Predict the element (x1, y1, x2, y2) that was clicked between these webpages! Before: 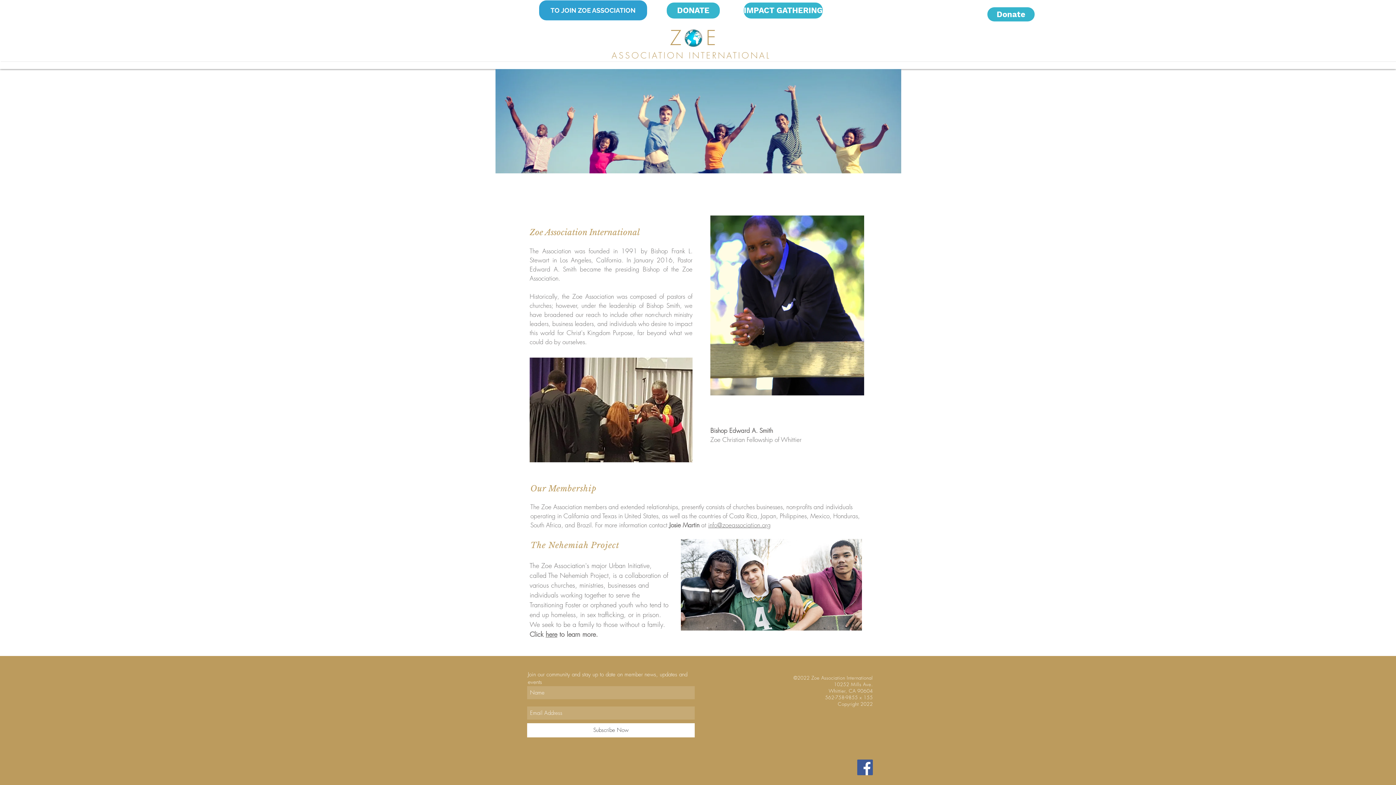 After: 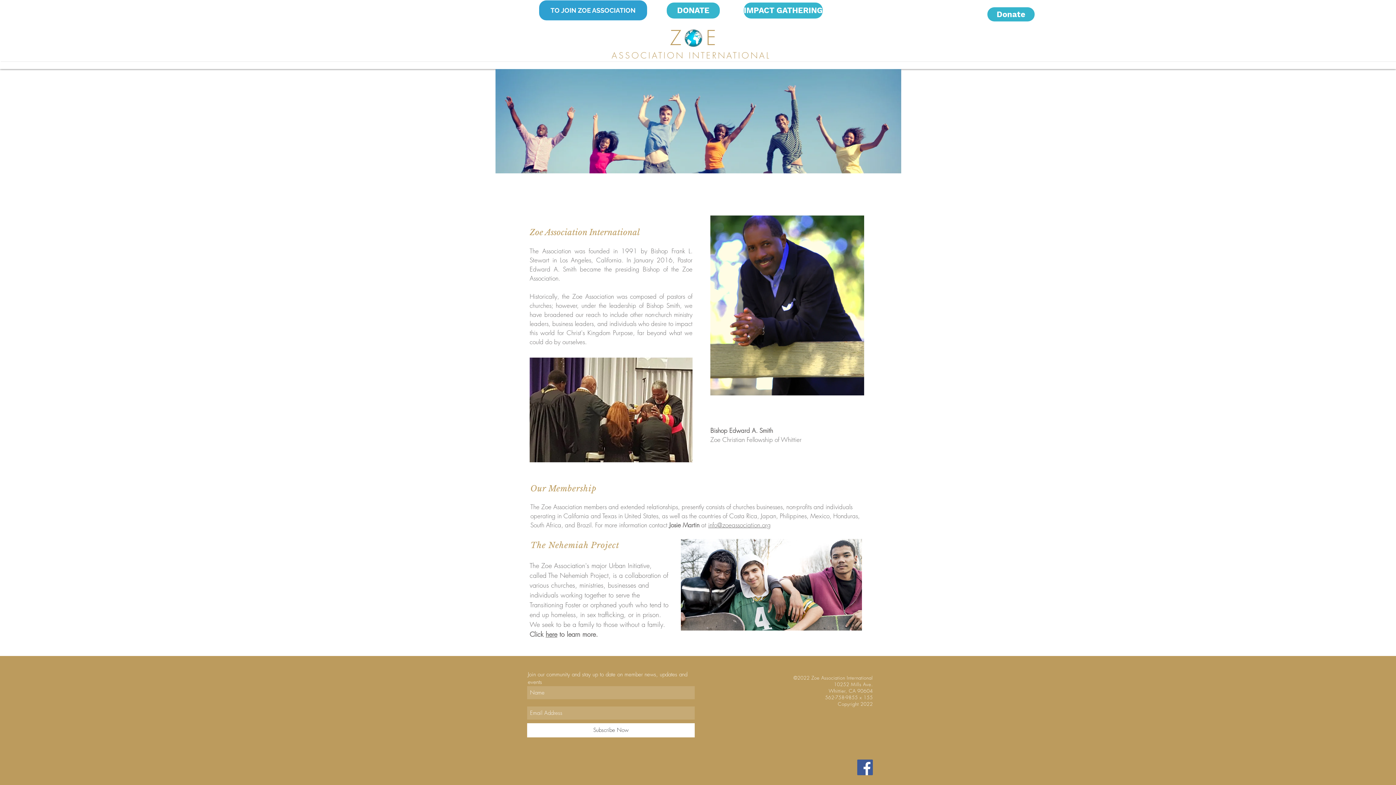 Action: bbox: (545, 630, 557, 638) label: here